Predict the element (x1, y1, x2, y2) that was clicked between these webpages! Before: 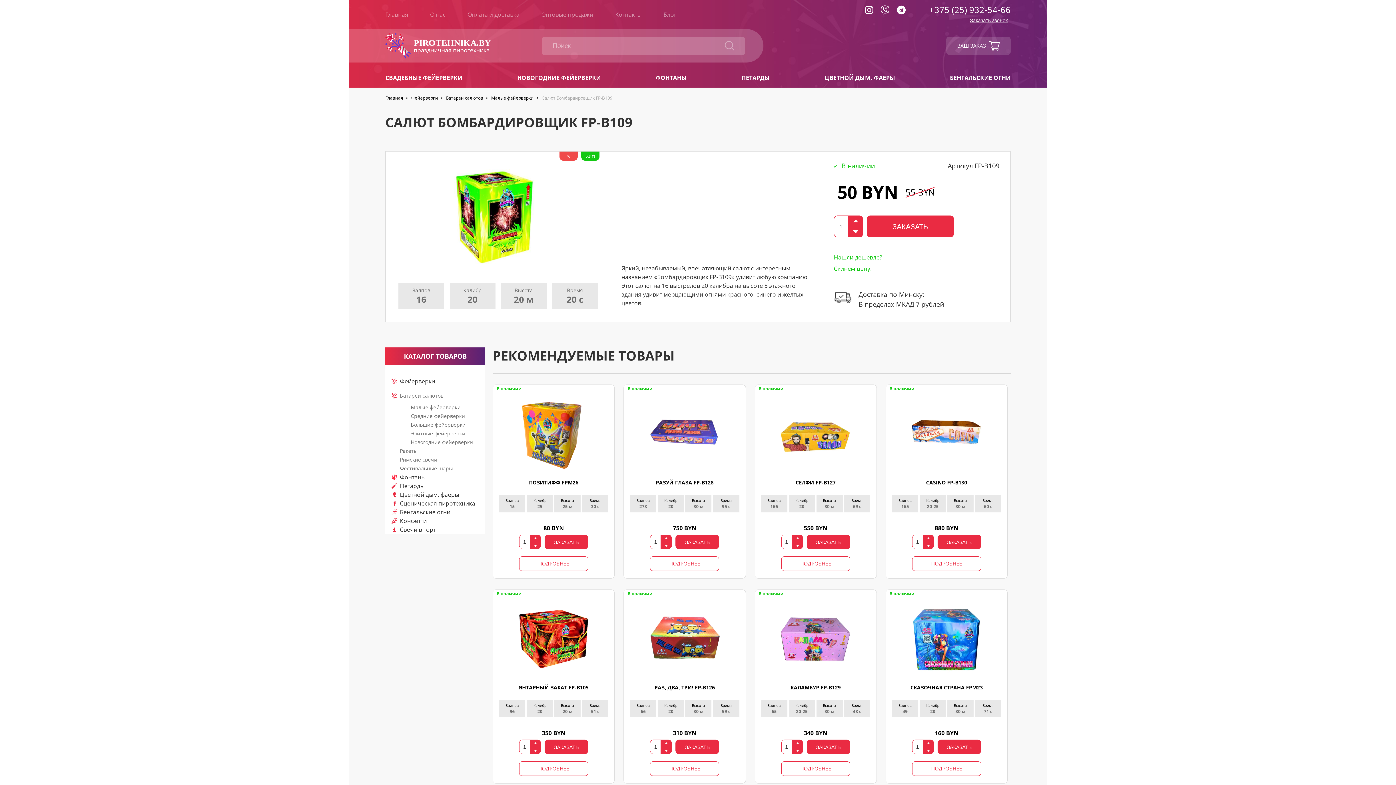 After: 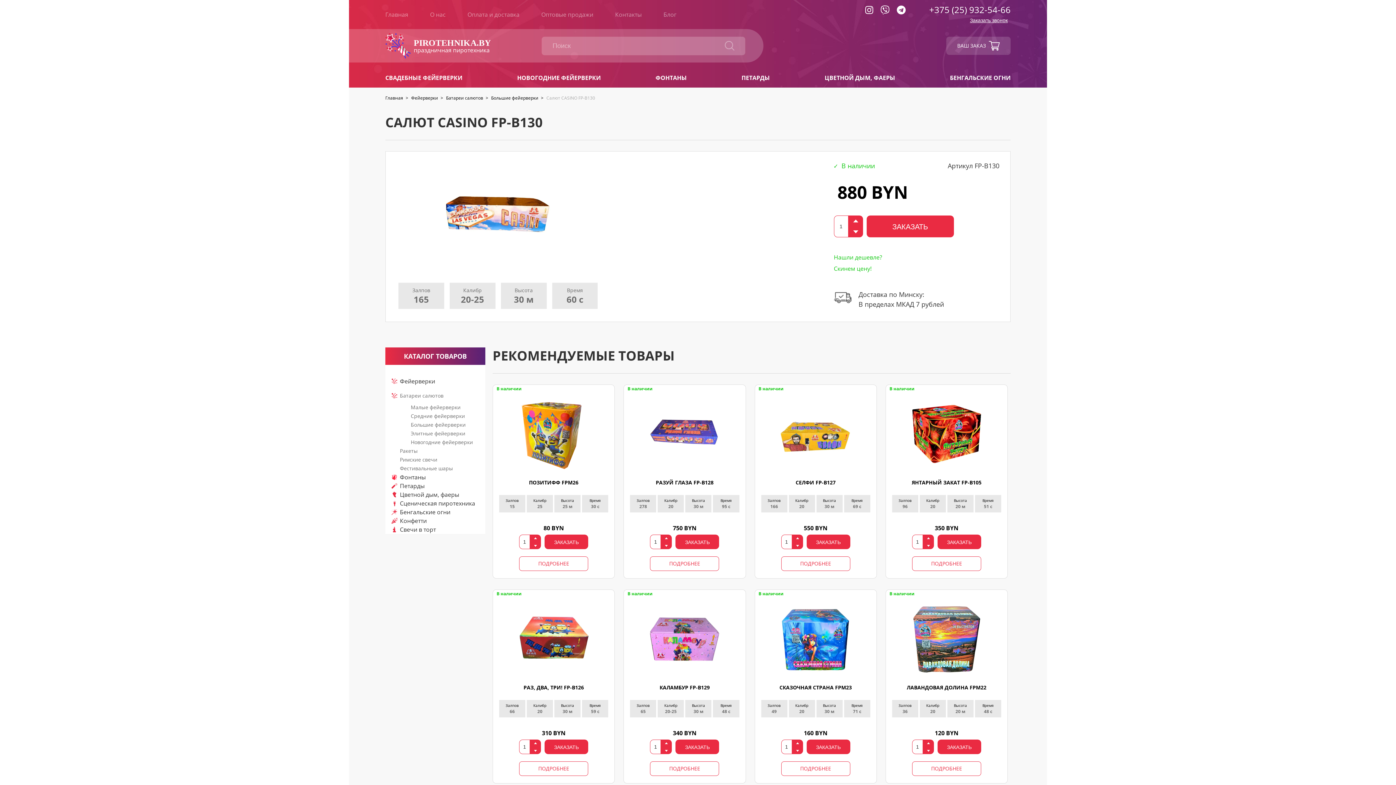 Action: bbox: (898, 397, 994, 470)